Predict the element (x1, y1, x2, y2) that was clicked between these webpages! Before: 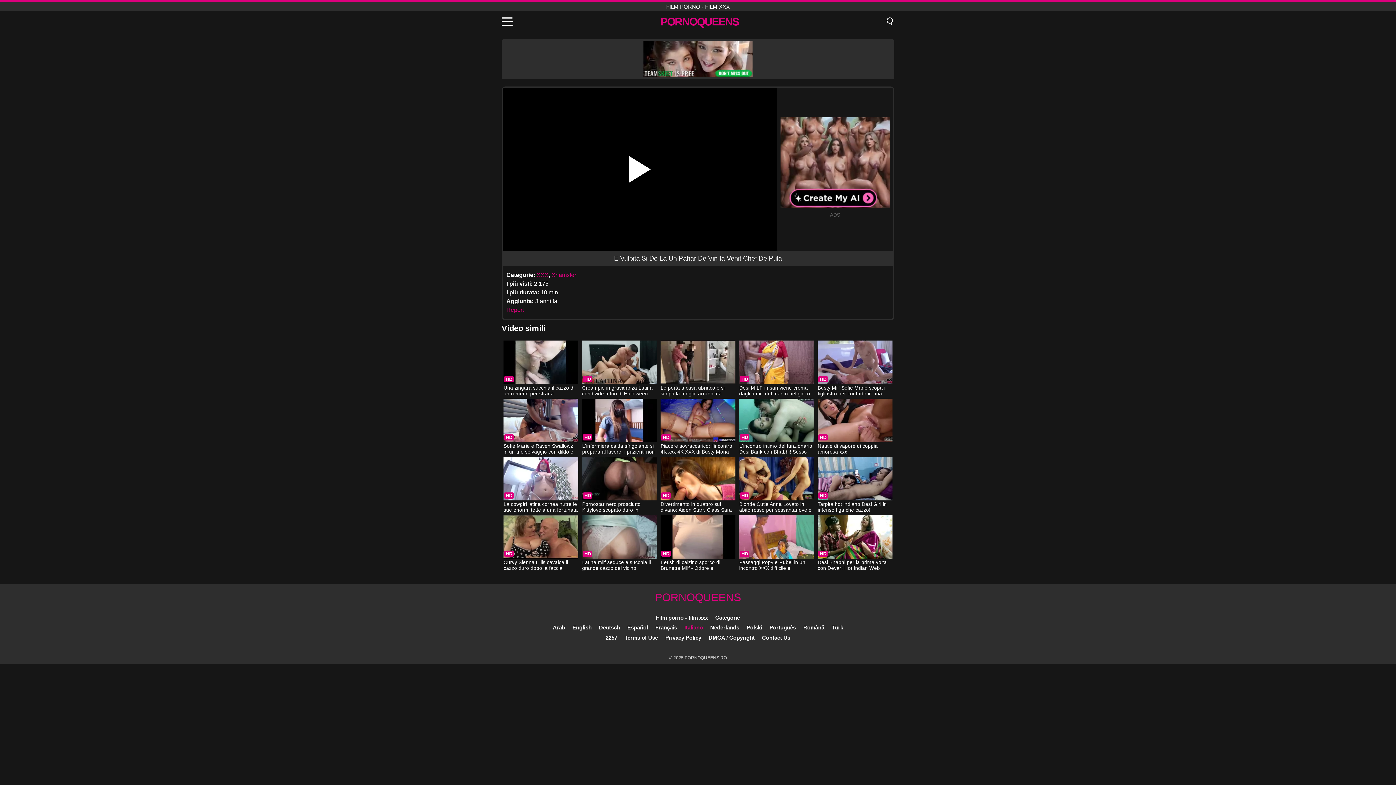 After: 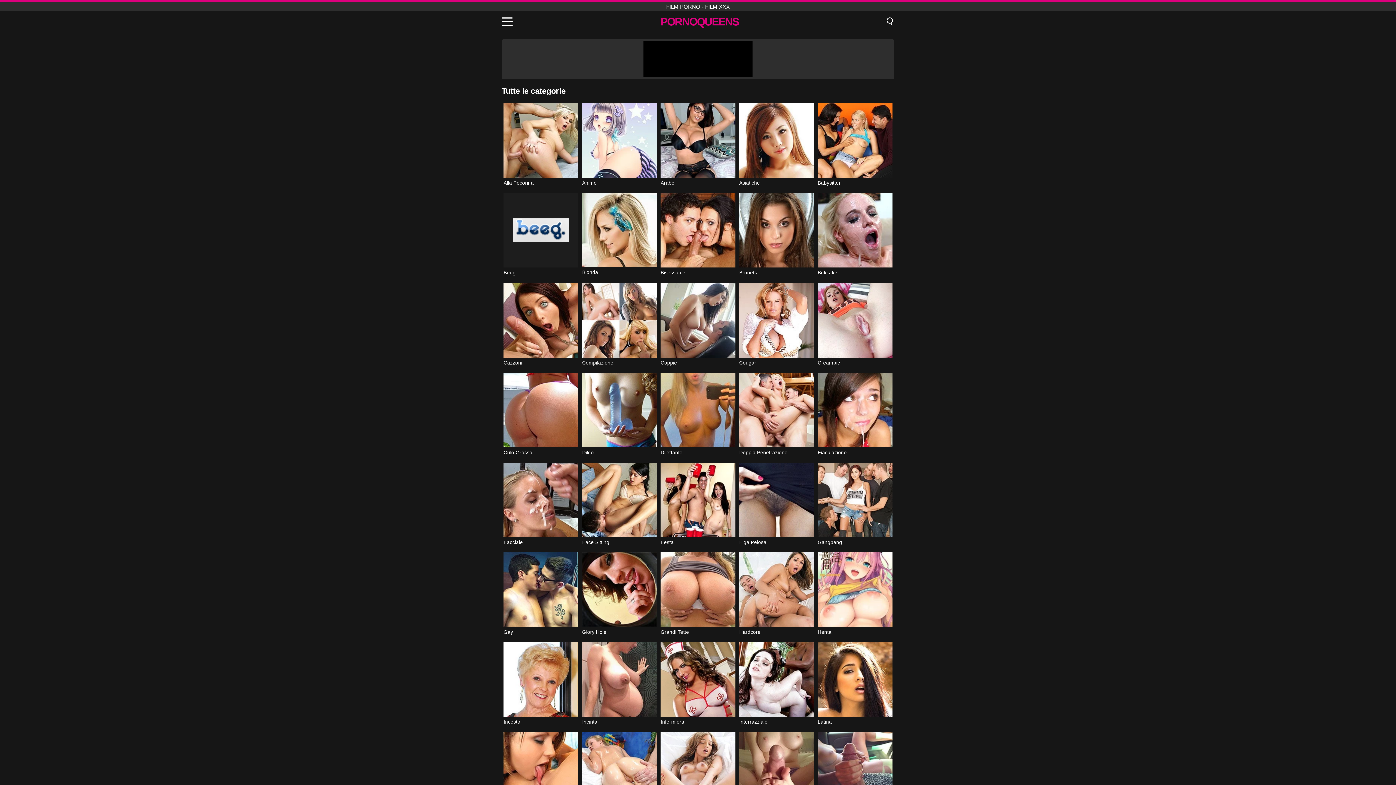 Action: bbox: (715, 614, 740, 621) label: Categorie